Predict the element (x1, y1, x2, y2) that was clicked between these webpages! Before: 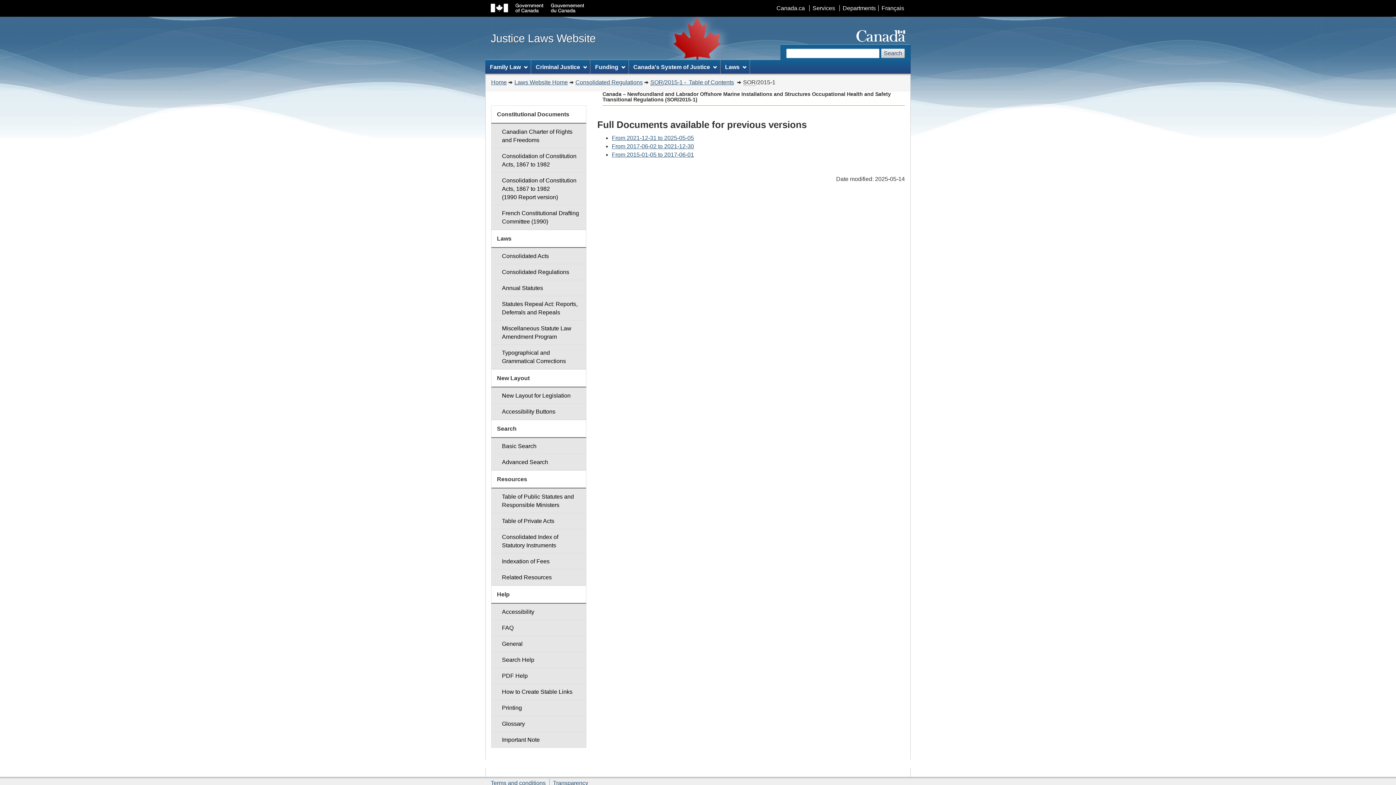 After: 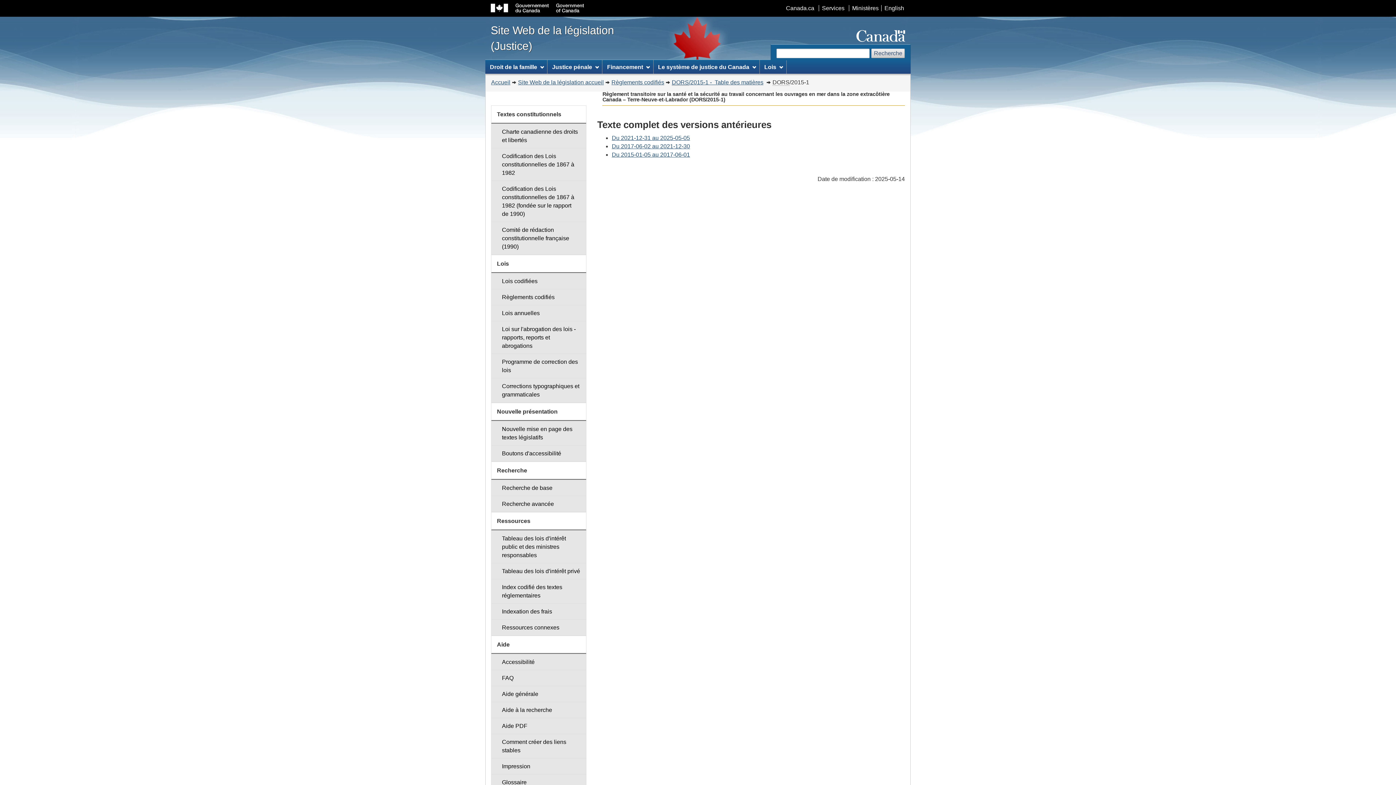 Action: bbox: (878, 5, 907, 11) label: Français